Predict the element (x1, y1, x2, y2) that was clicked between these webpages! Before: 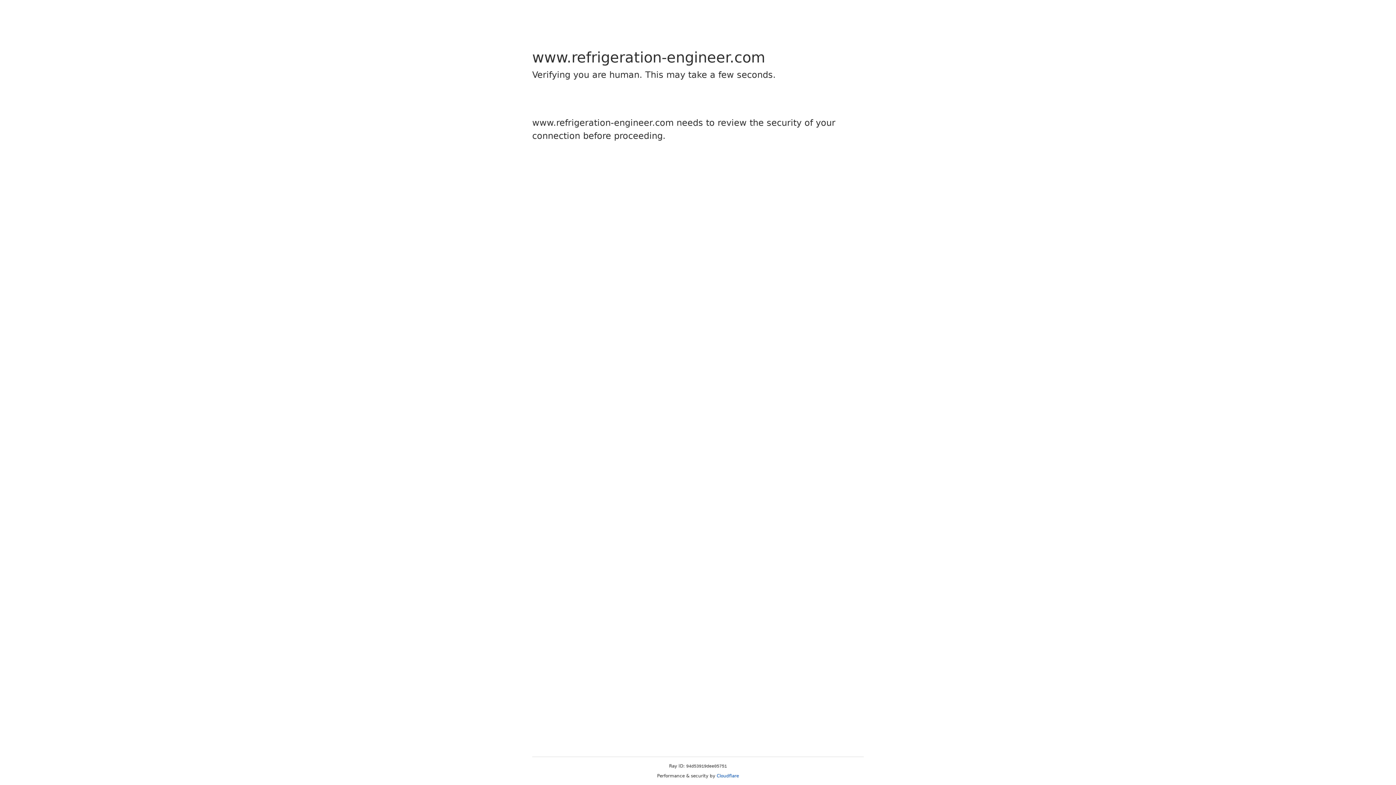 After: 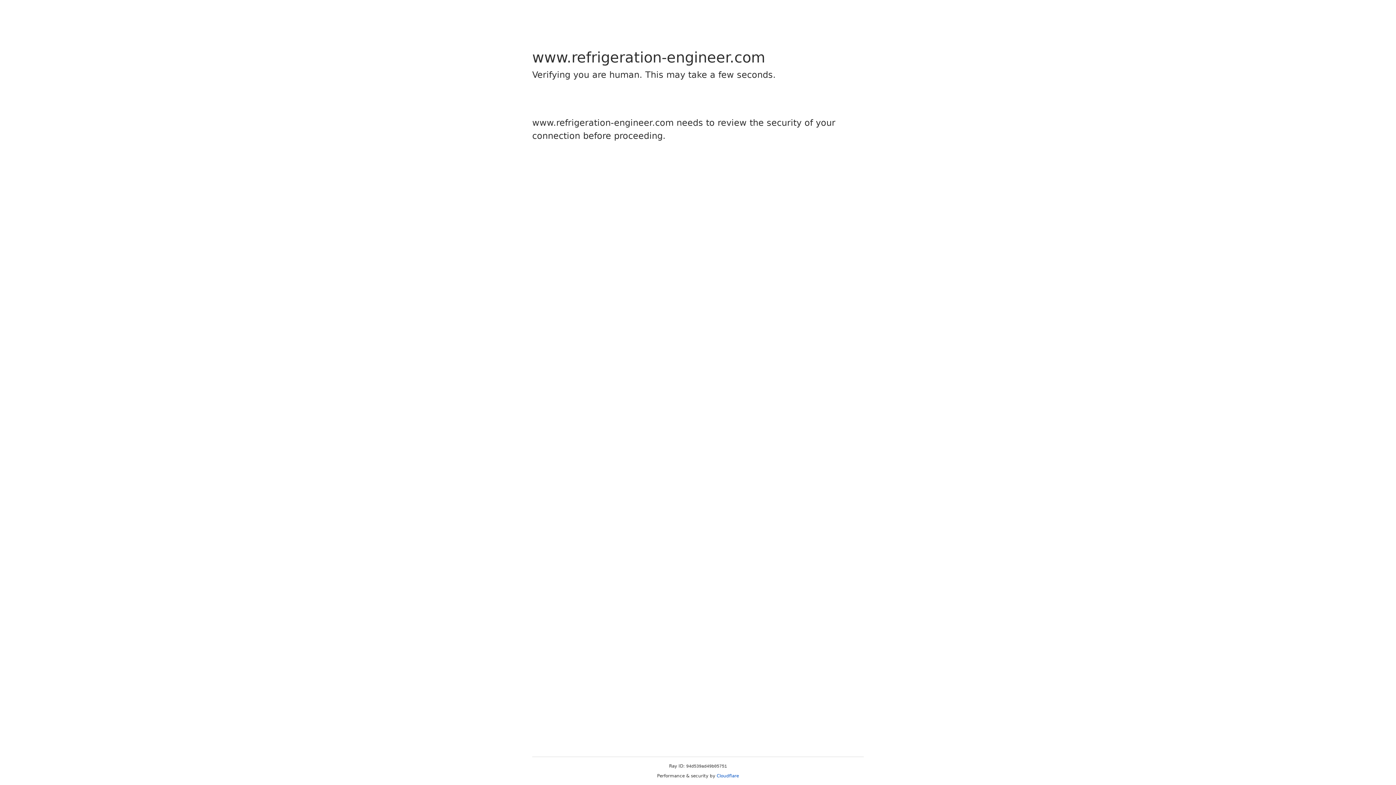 Action: label: Cloudflare bbox: (716, 773, 739, 778)